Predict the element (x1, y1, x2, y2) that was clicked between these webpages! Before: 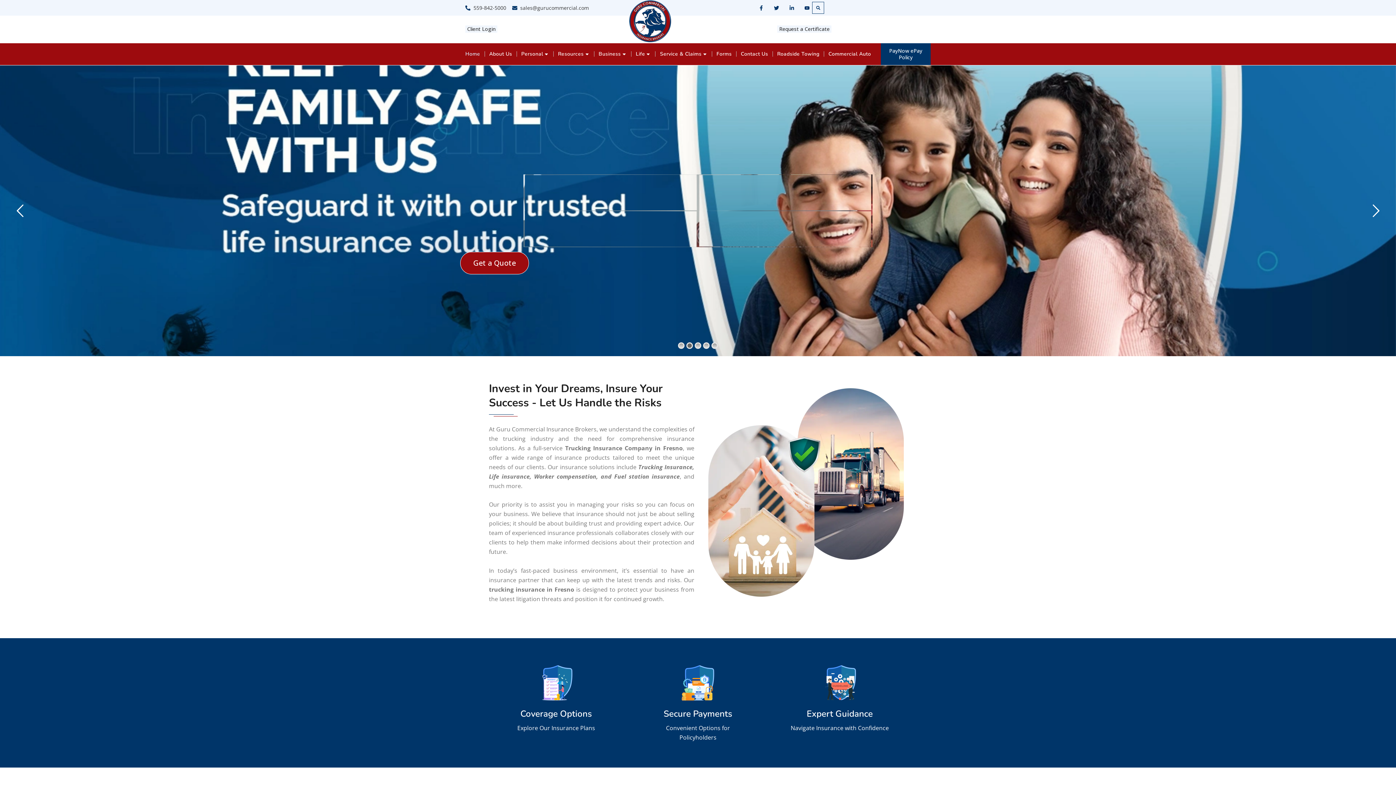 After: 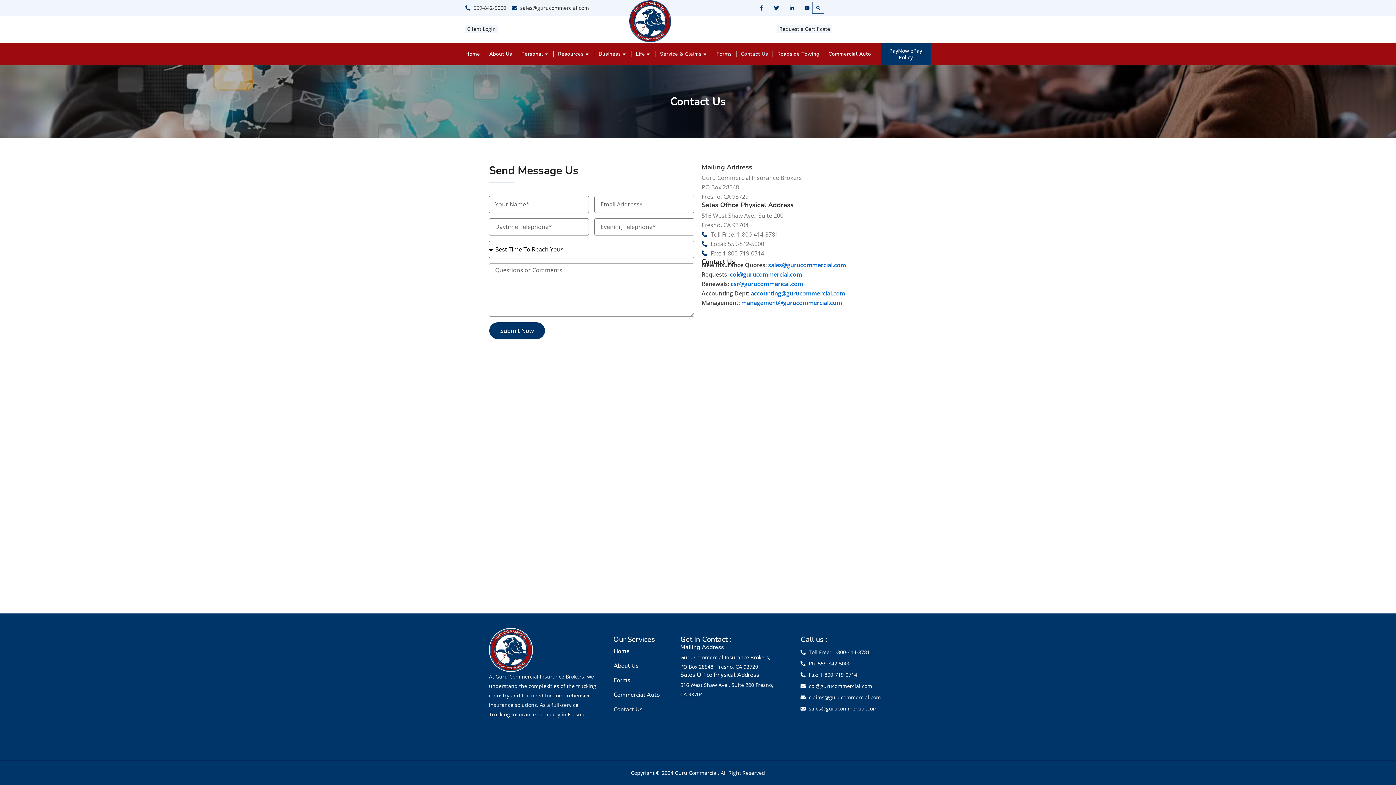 Action: bbox: (741, 46, 768, 62) label: Contact Us